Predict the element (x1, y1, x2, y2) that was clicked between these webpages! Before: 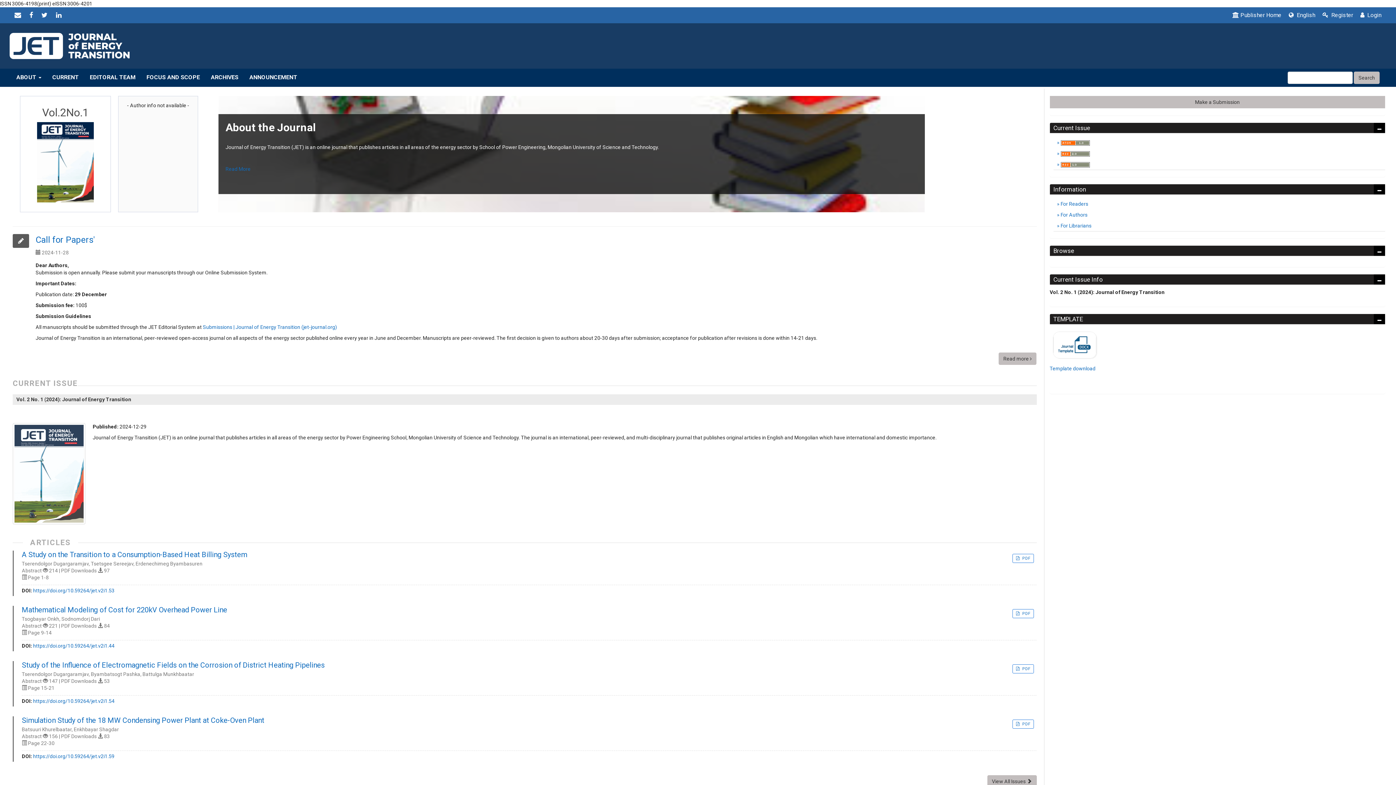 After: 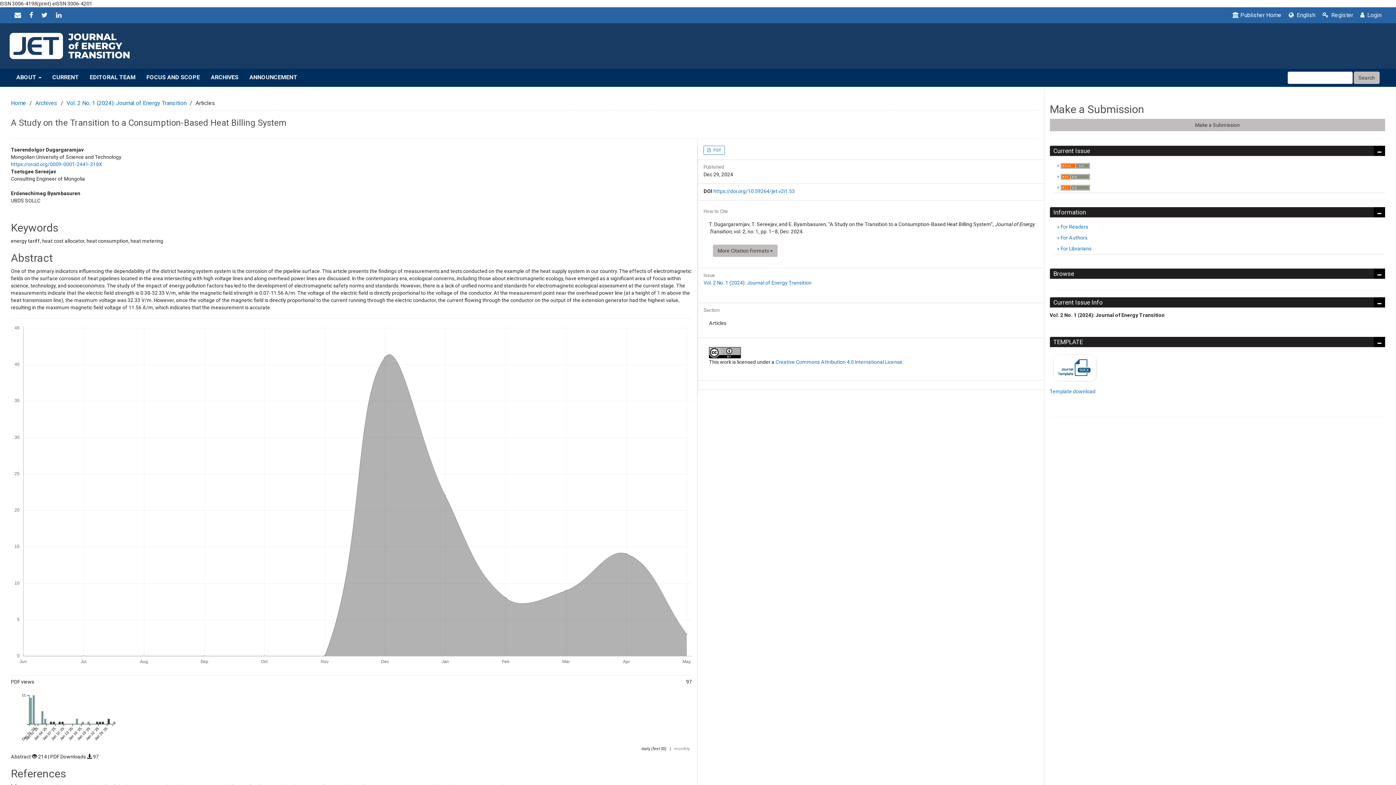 Action: label: https://doi.org/10.59264/jet.v2i1.53 bbox: (33, 588, 114, 593)